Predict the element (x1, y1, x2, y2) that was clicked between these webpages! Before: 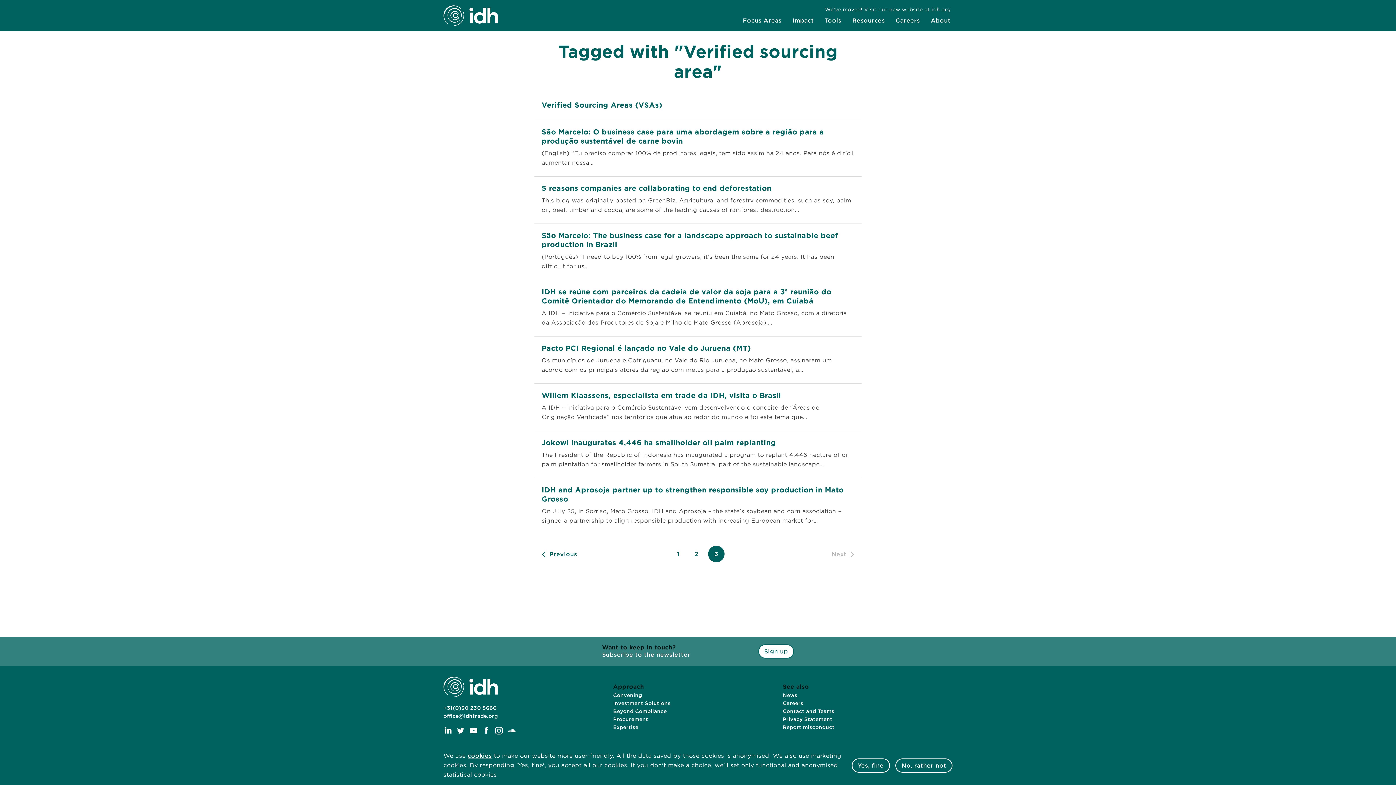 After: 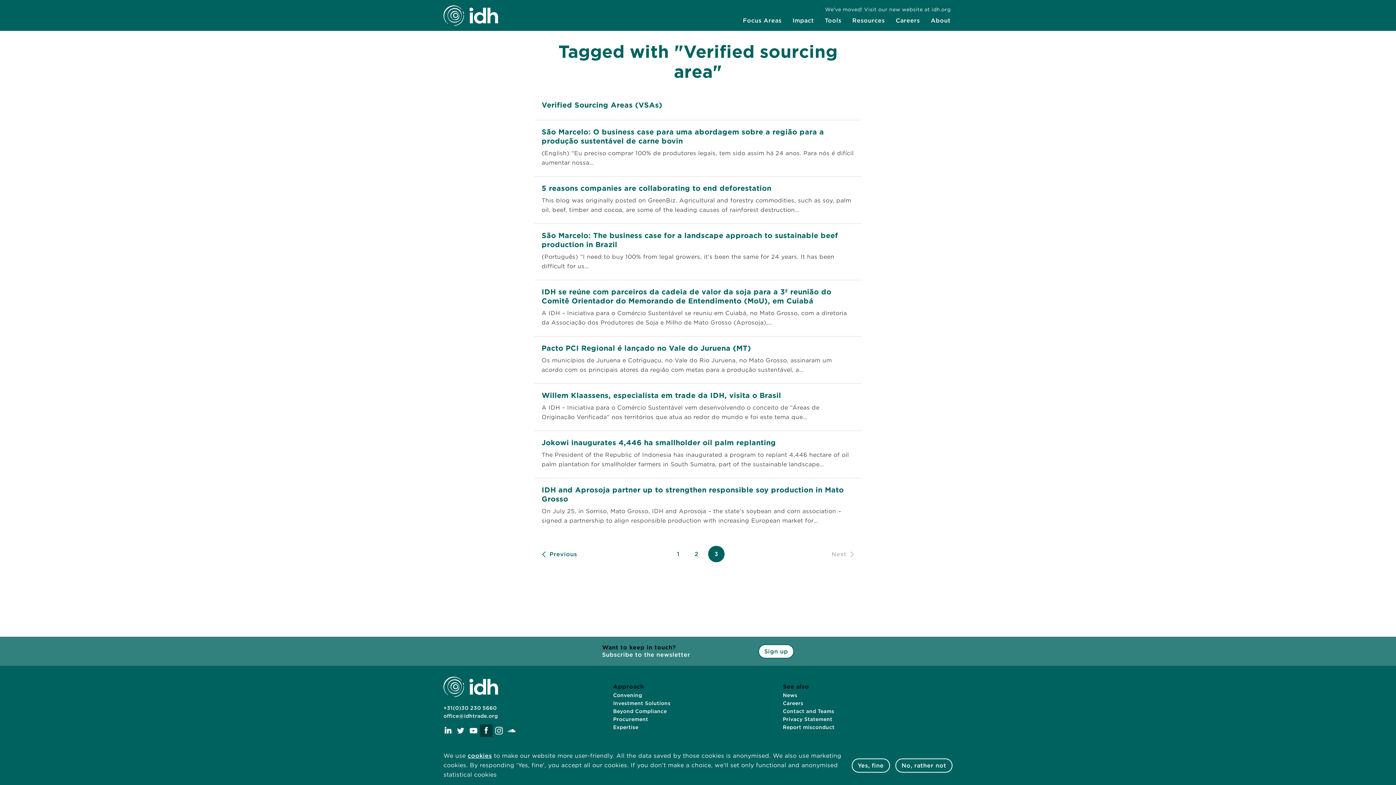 Action: label: Facebook bbox: (480, 724, 492, 737)